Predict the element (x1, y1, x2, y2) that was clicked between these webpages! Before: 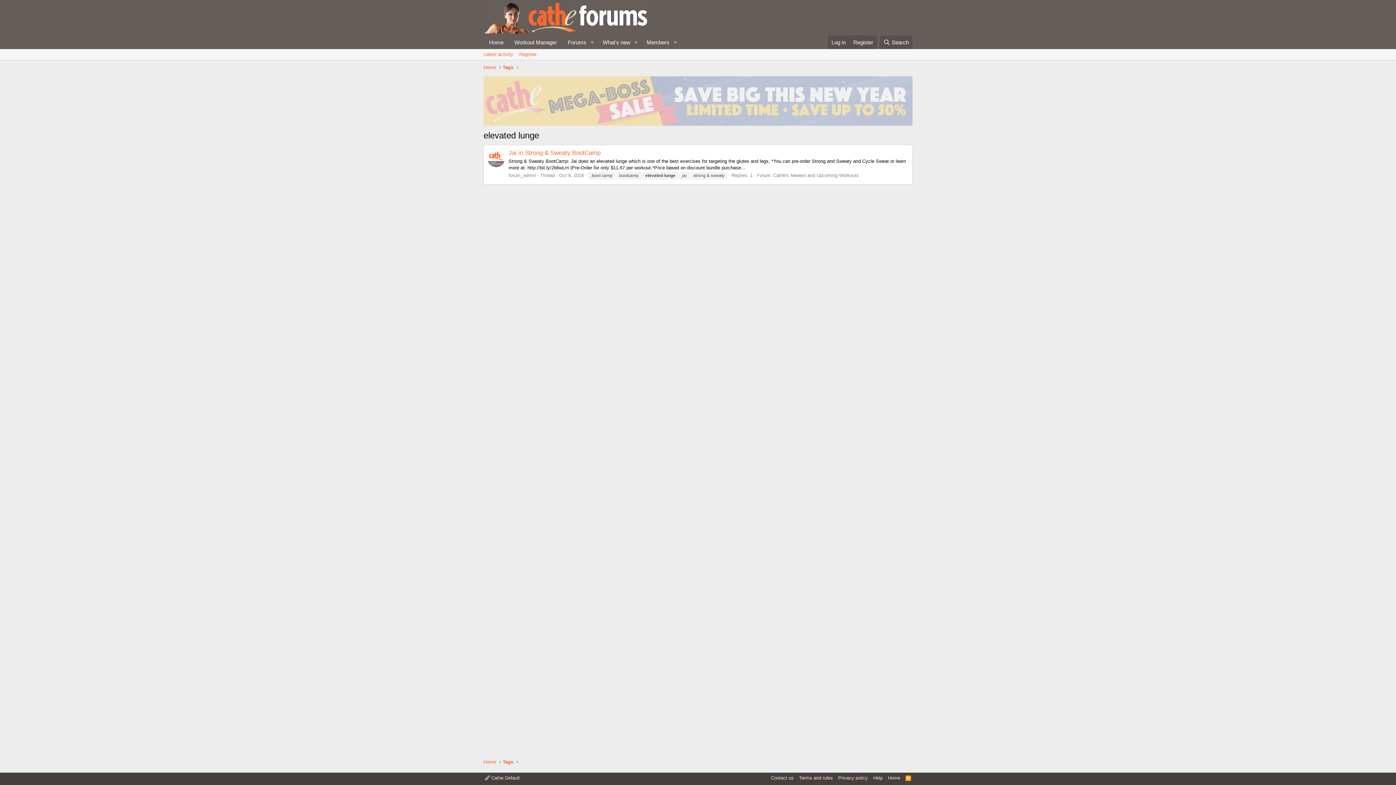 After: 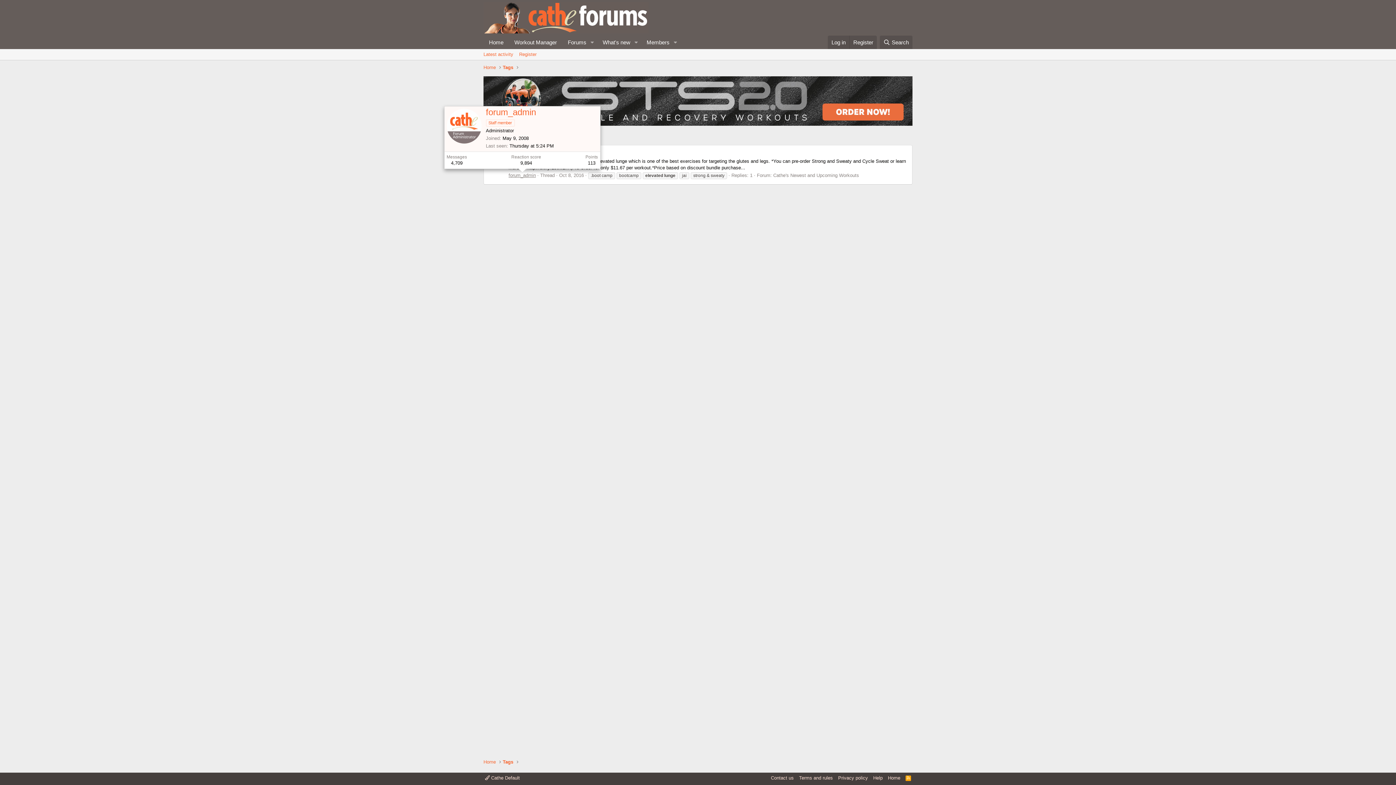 Action: label: forum_admin bbox: (508, 172, 536, 178)